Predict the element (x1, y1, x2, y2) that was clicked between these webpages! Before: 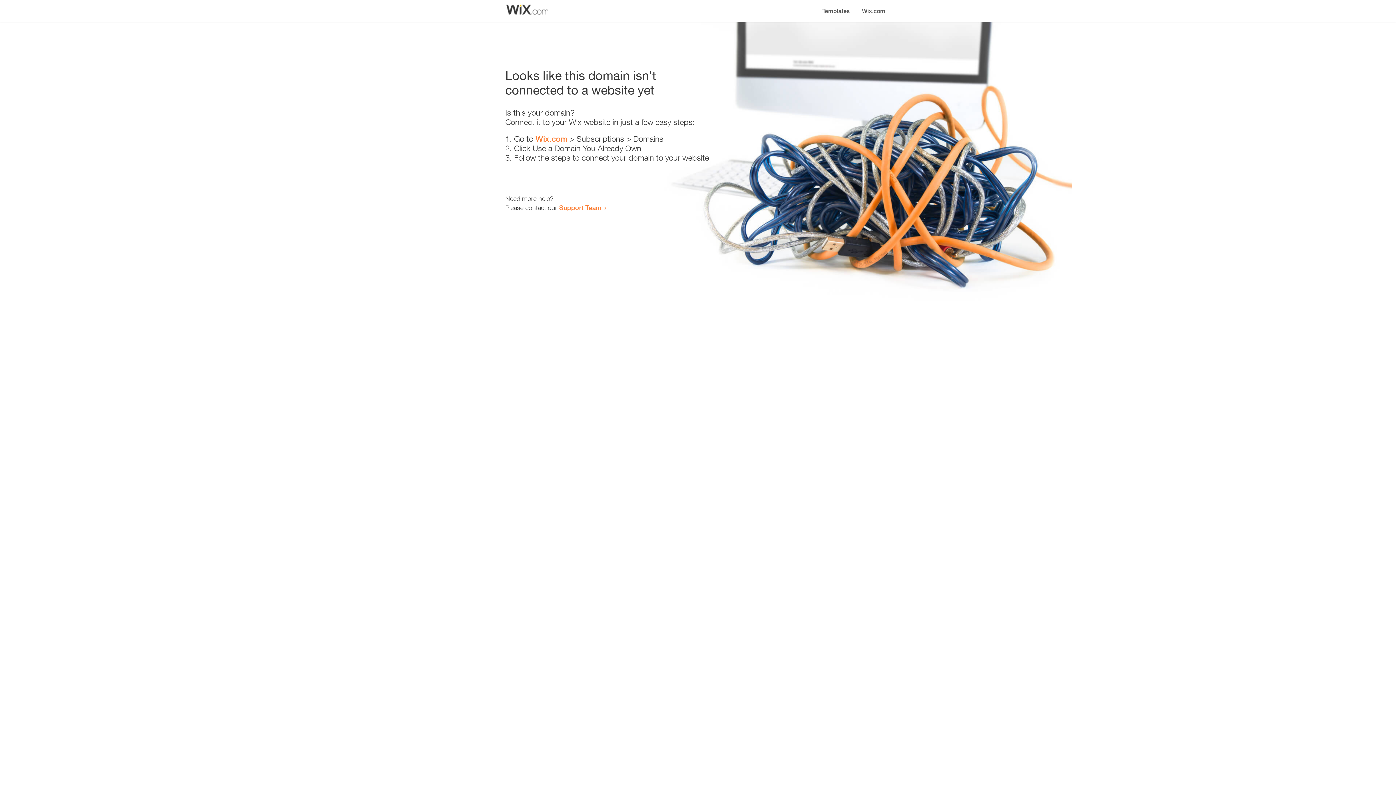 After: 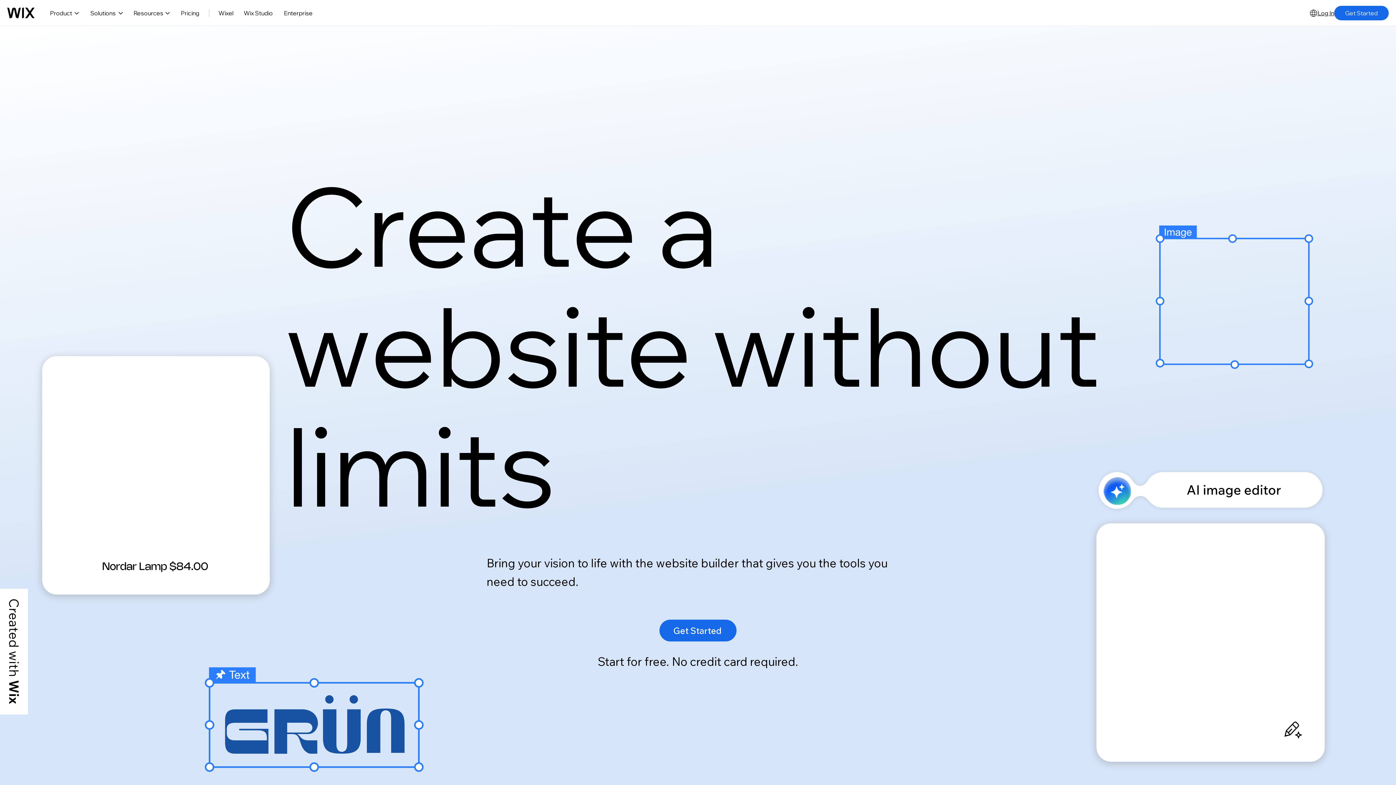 Action: label: Wix.com bbox: (535, 134, 567, 143)